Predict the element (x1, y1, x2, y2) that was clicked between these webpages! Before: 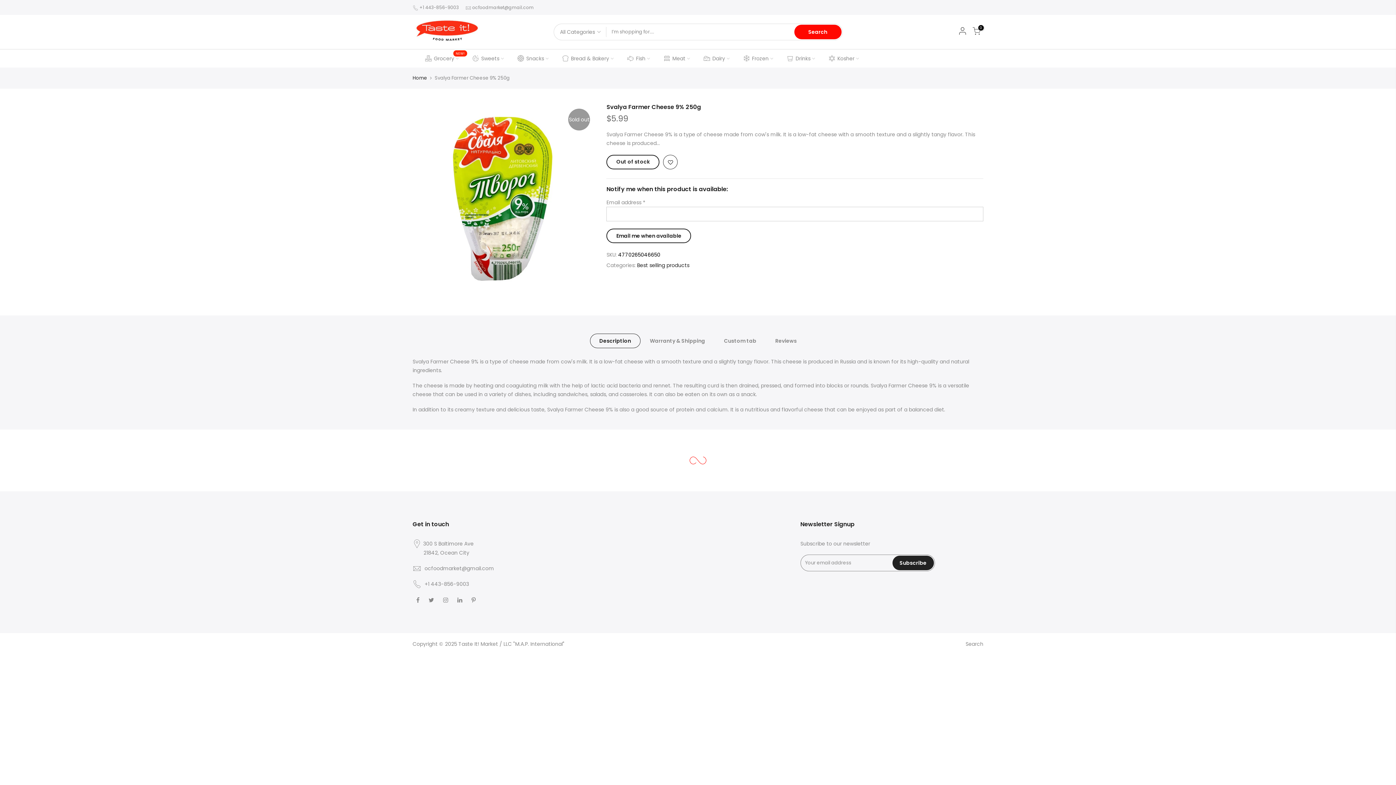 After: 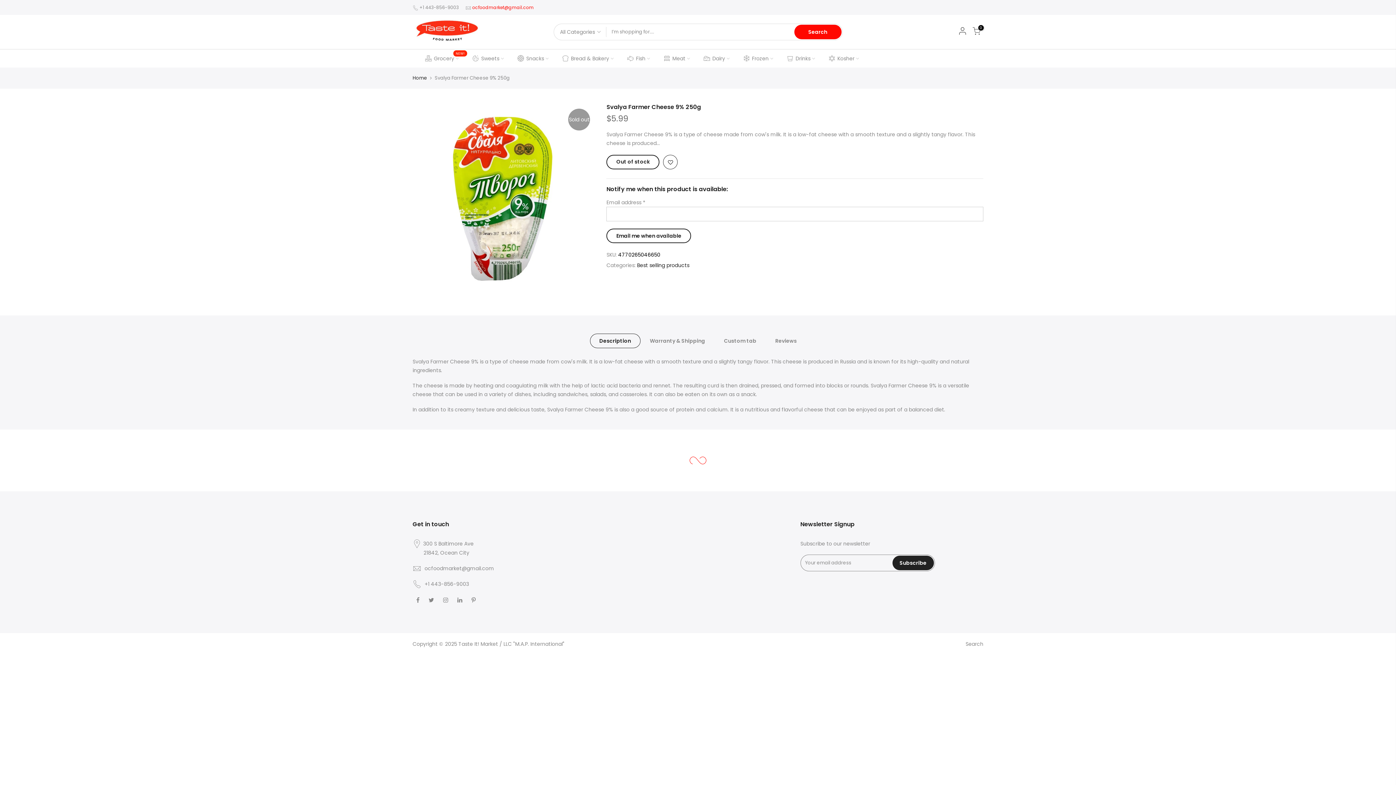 Action: bbox: (472, 4, 533, 10) label: ocfoodmarket@gmail.com